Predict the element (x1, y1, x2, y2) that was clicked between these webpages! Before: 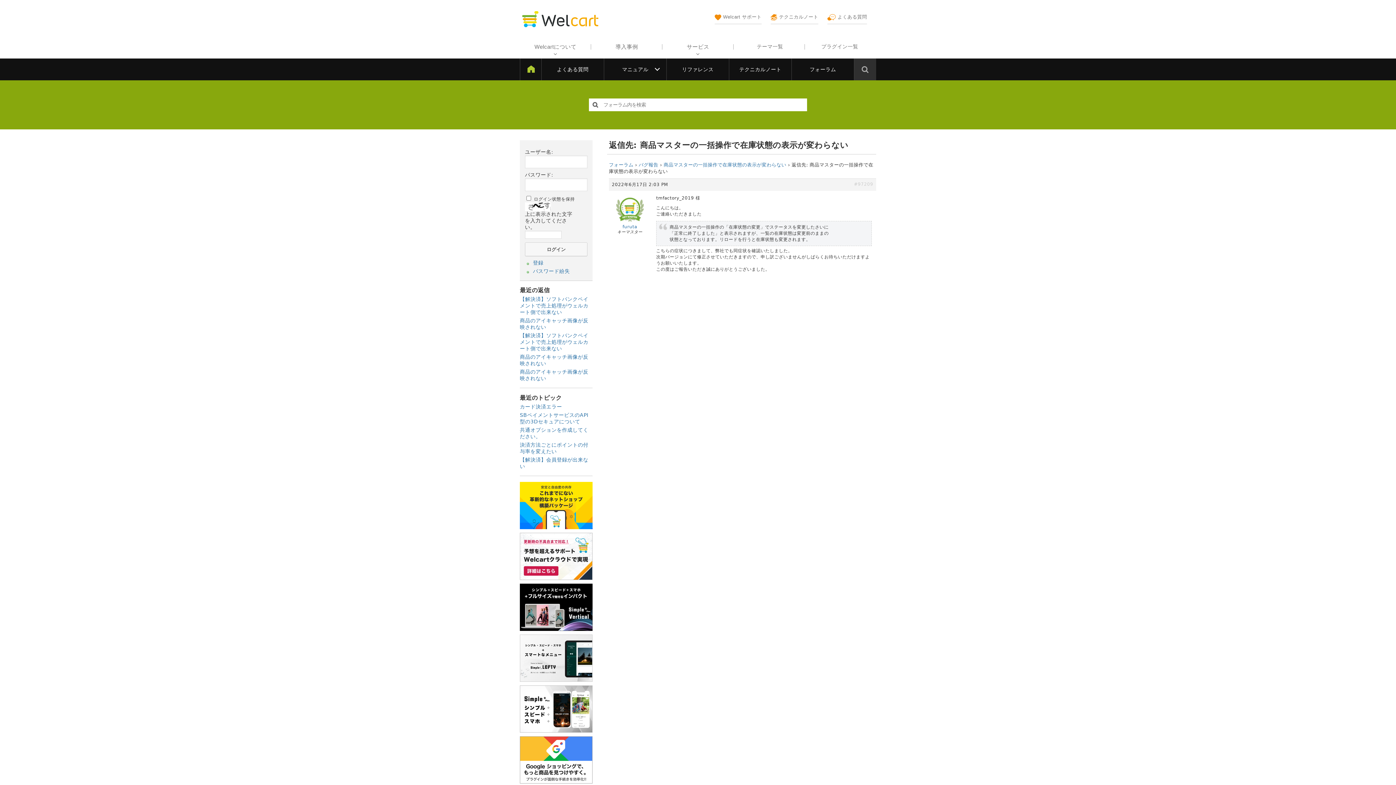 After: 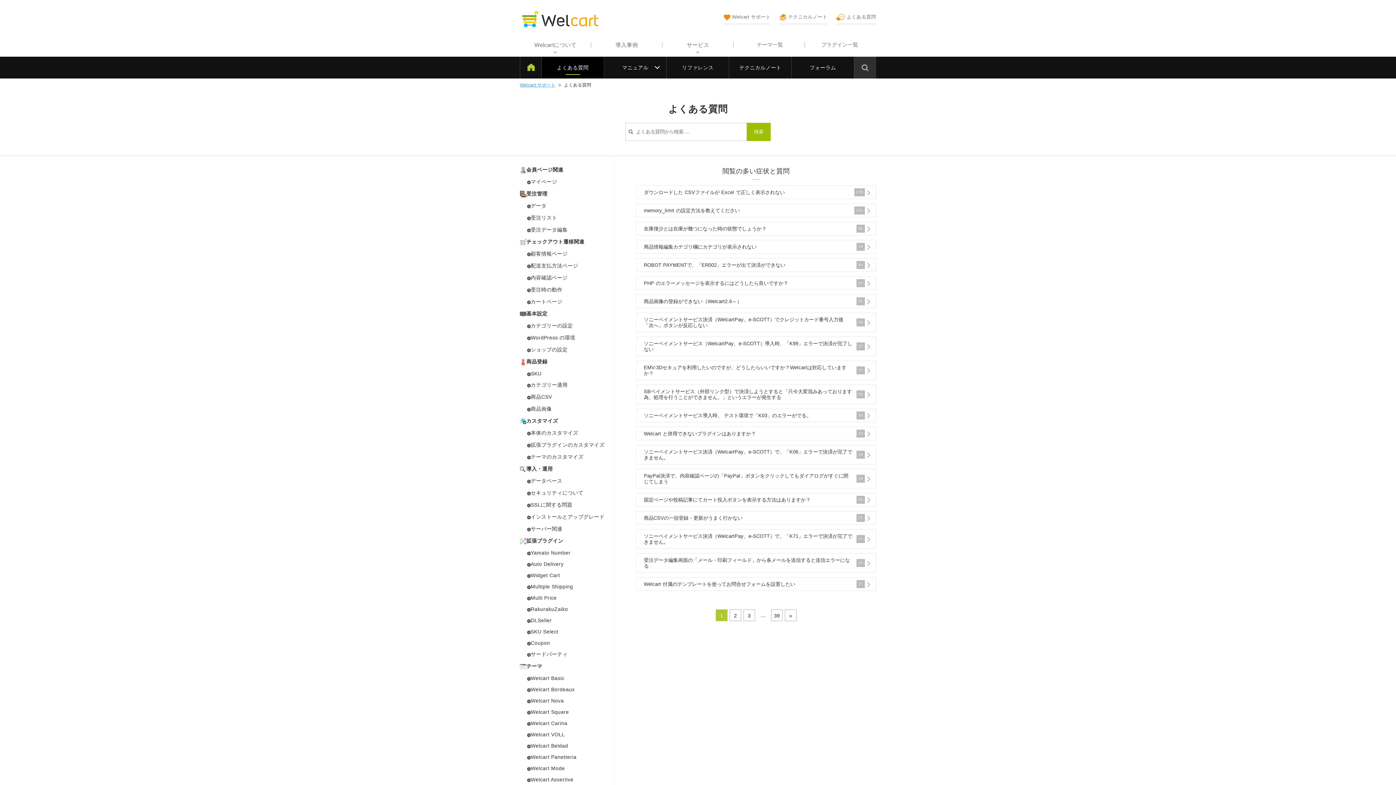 Action: label: よくある質問 bbox: (541, 58, 604, 80)